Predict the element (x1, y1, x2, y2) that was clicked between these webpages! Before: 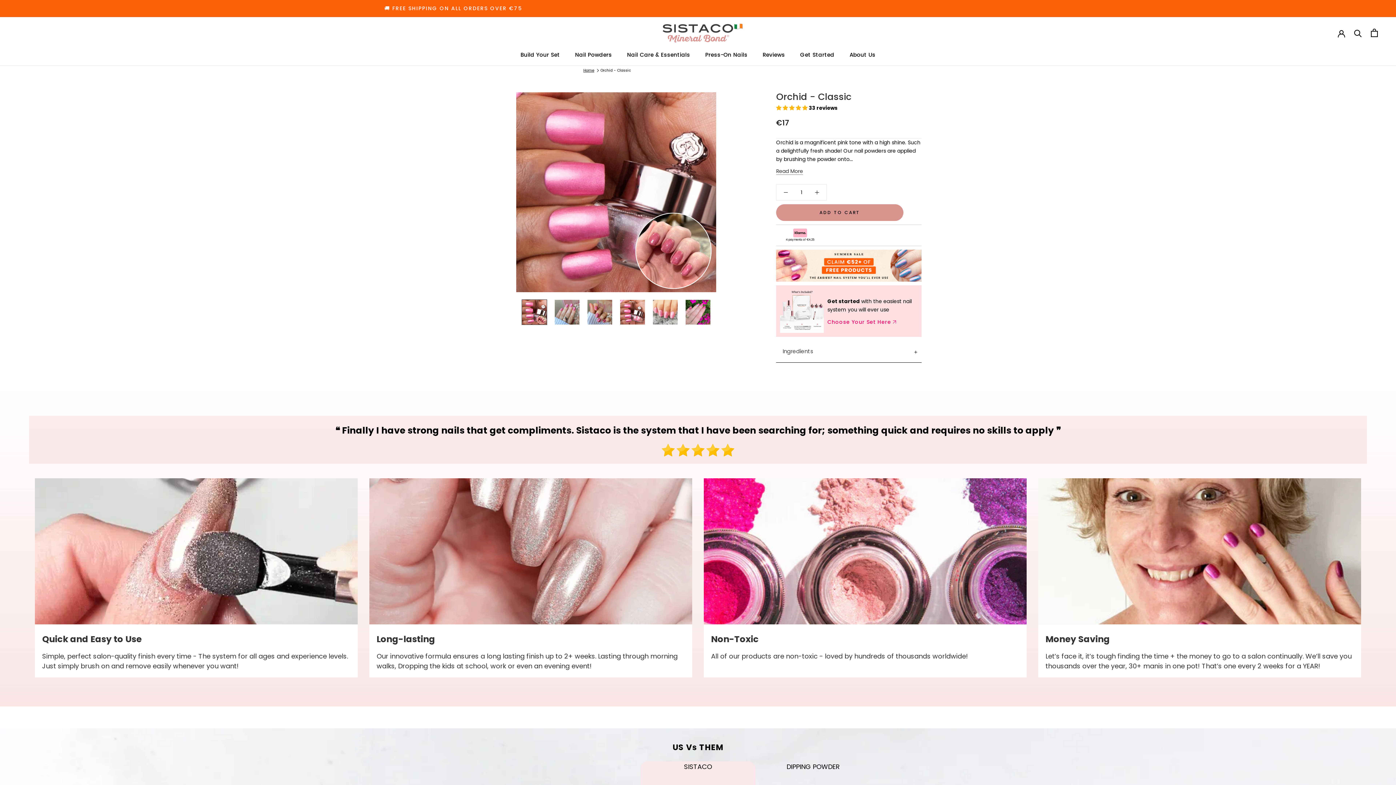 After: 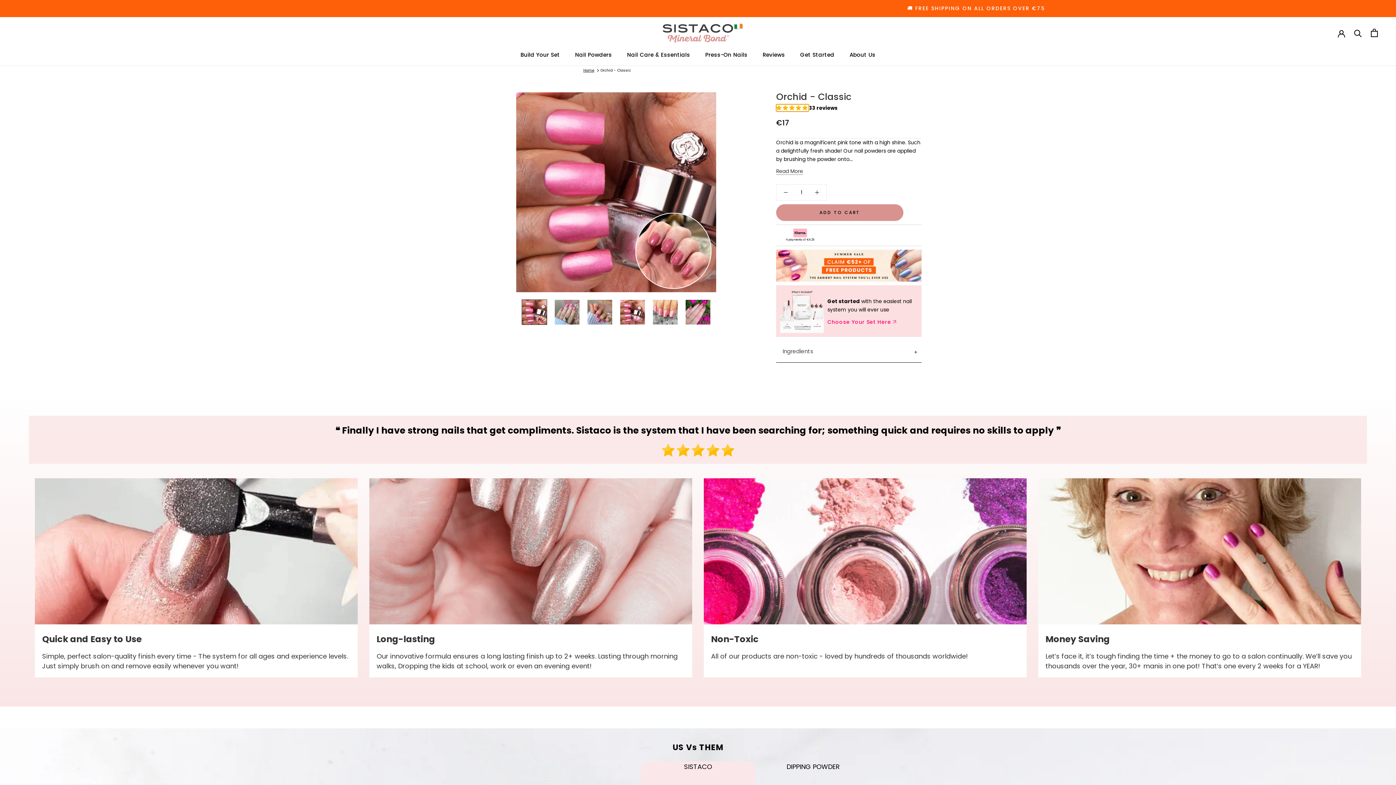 Action: bbox: (776, 104, 809, 111) label: 4.88 stars